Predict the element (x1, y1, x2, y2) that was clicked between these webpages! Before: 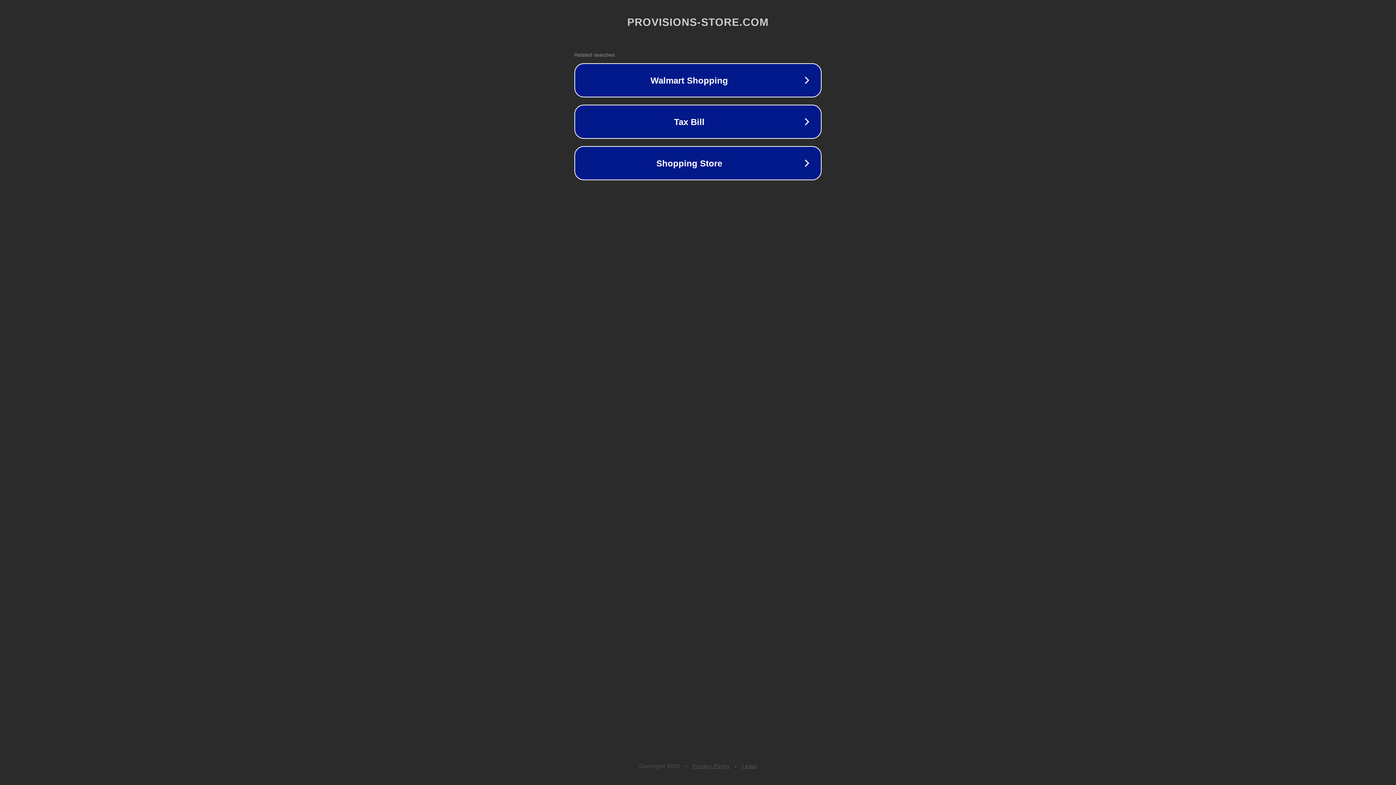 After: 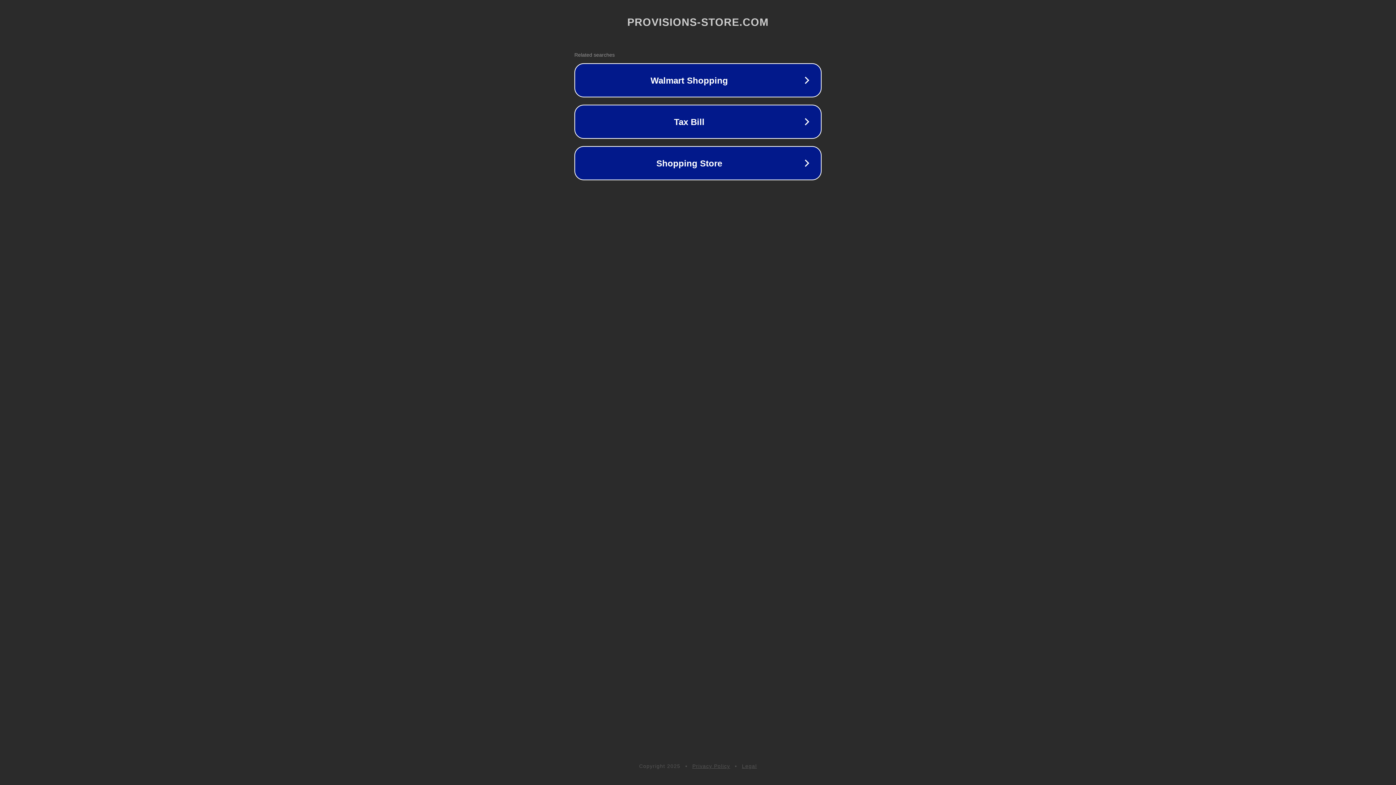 Action: label: Legal bbox: (742, 763, 757, 769)